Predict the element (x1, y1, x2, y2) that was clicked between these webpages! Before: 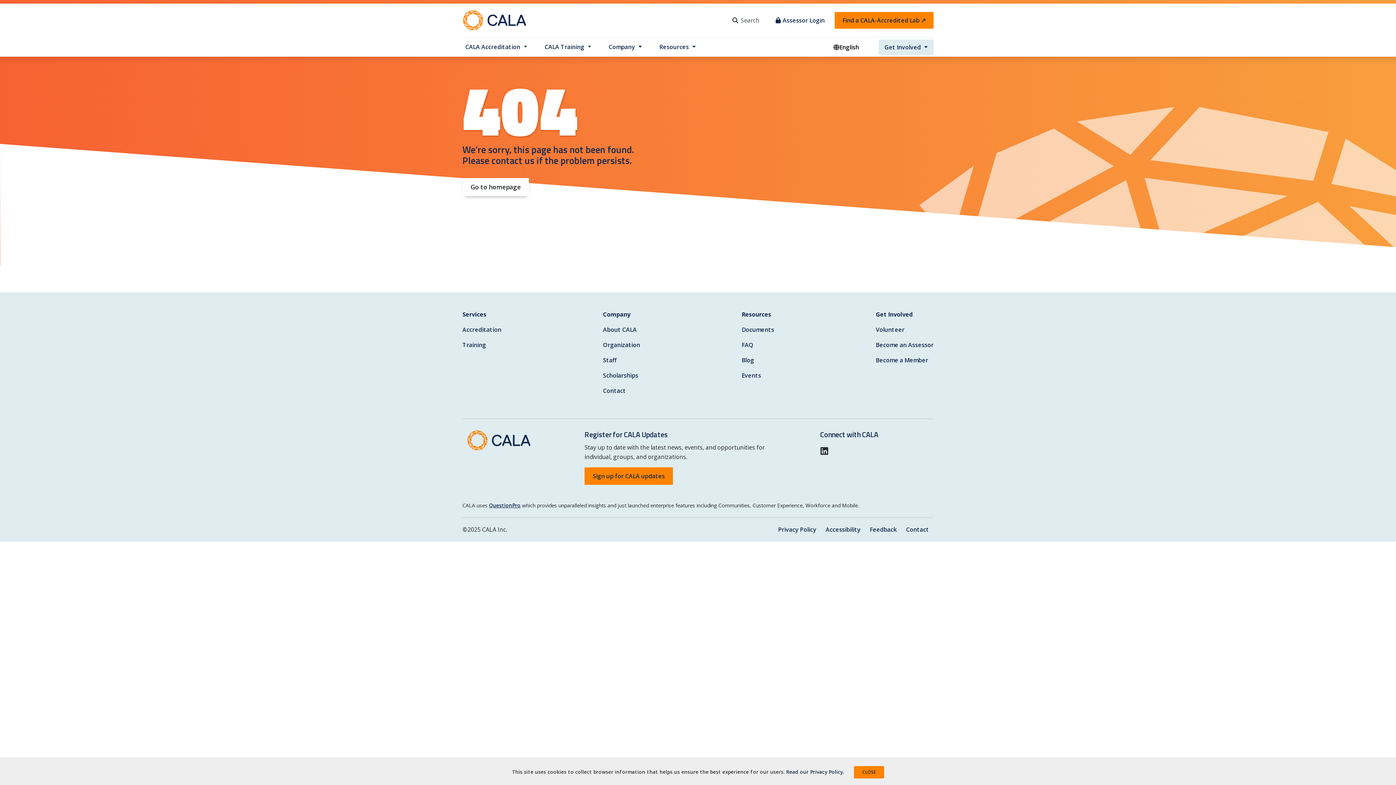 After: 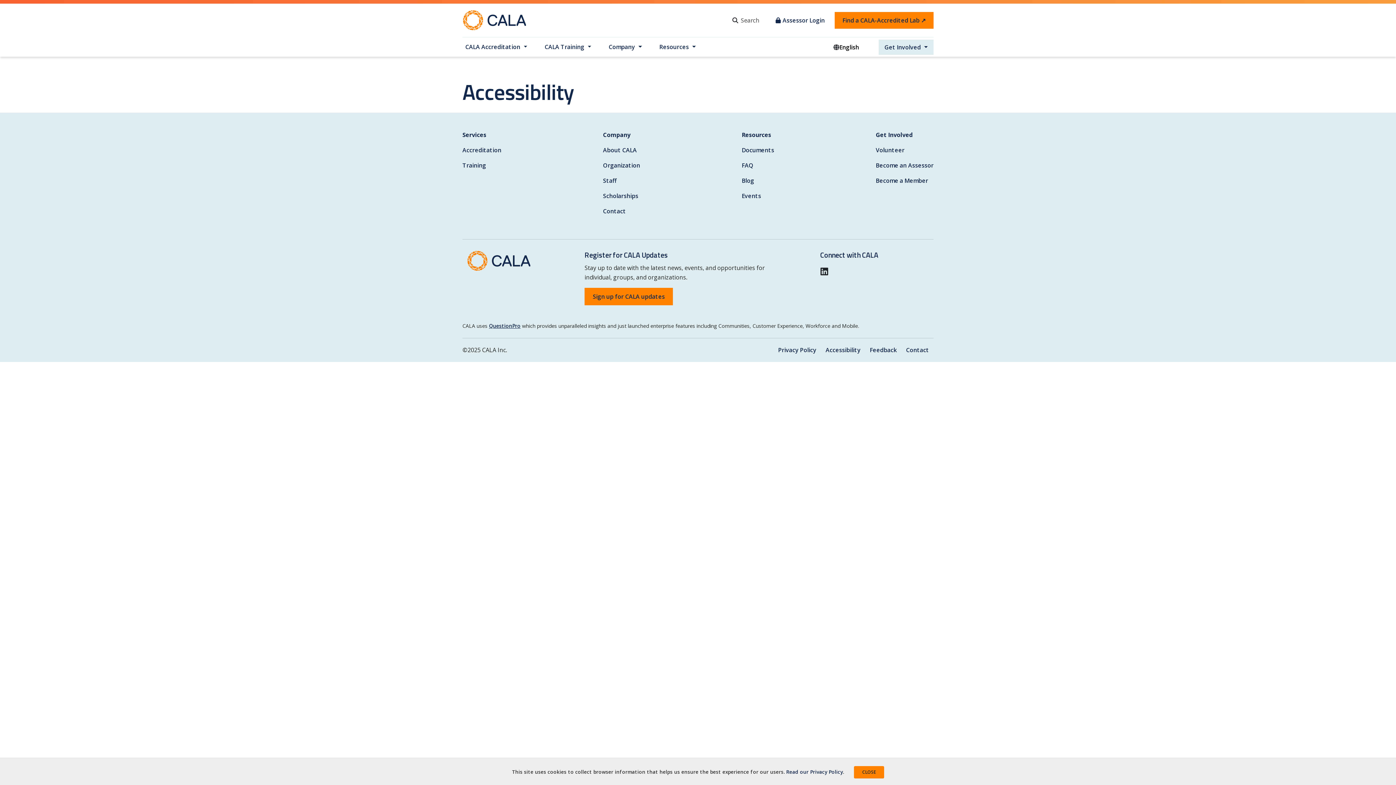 Action: bbox: (825, 525, 860, 533) label: Accessibility